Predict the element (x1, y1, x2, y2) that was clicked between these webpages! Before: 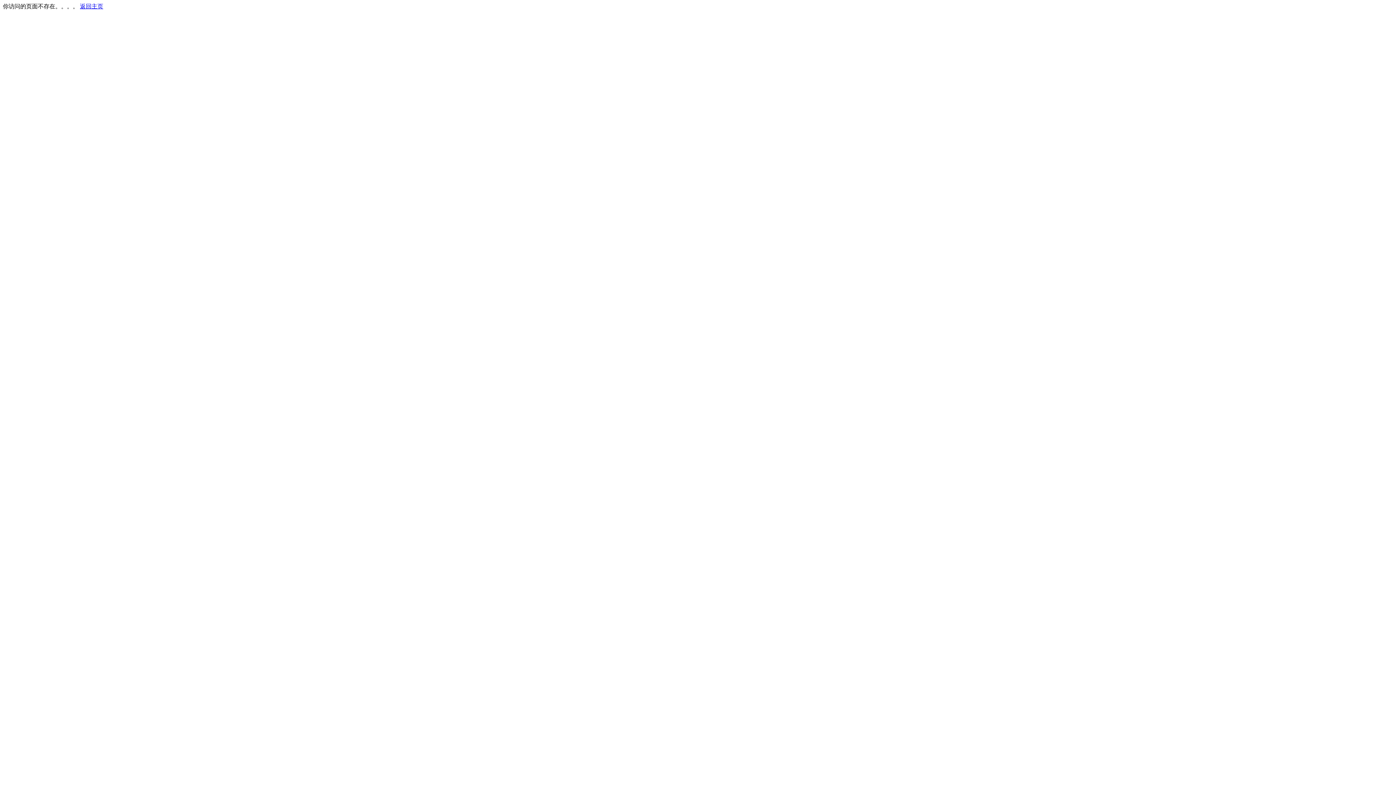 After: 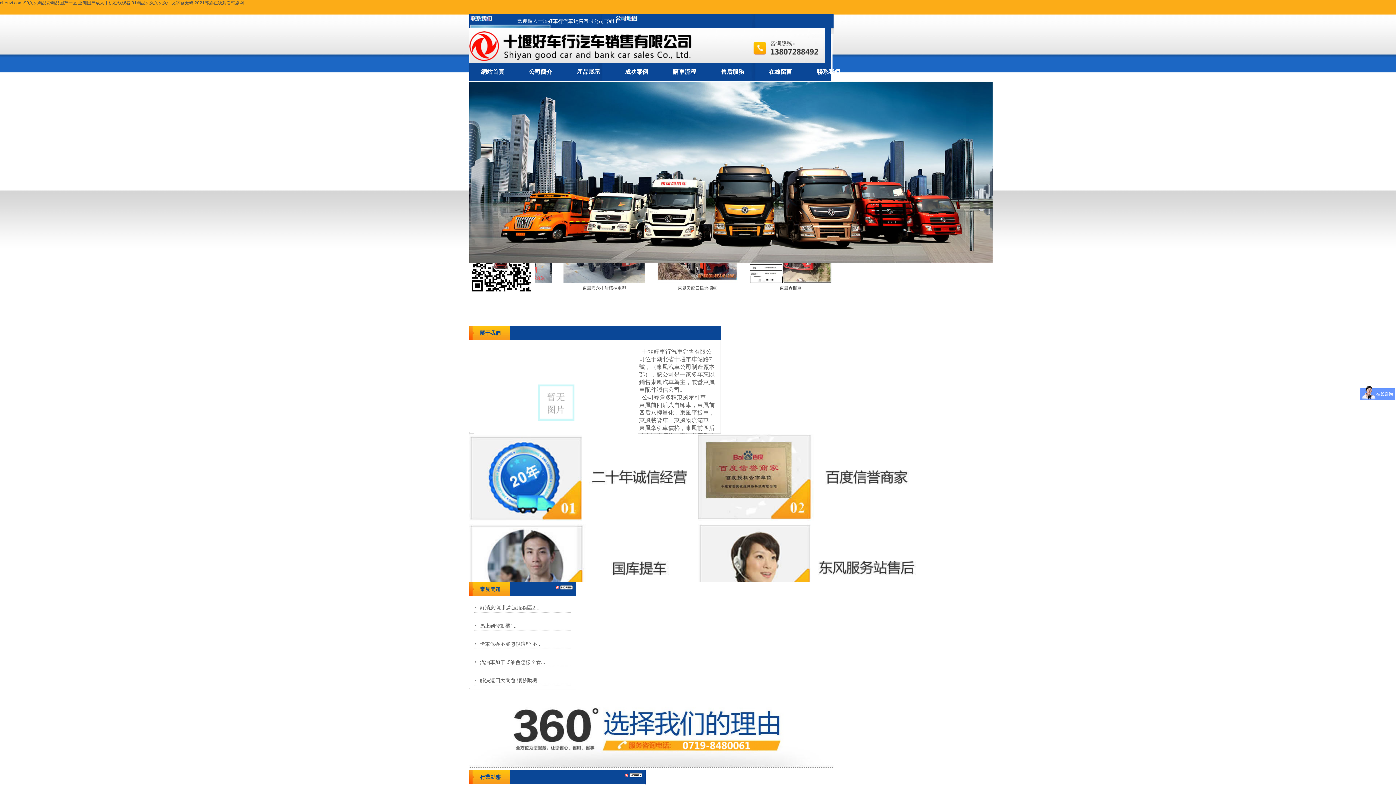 Action: label: 返回主页 bbox: (80, 3, 103, 9)